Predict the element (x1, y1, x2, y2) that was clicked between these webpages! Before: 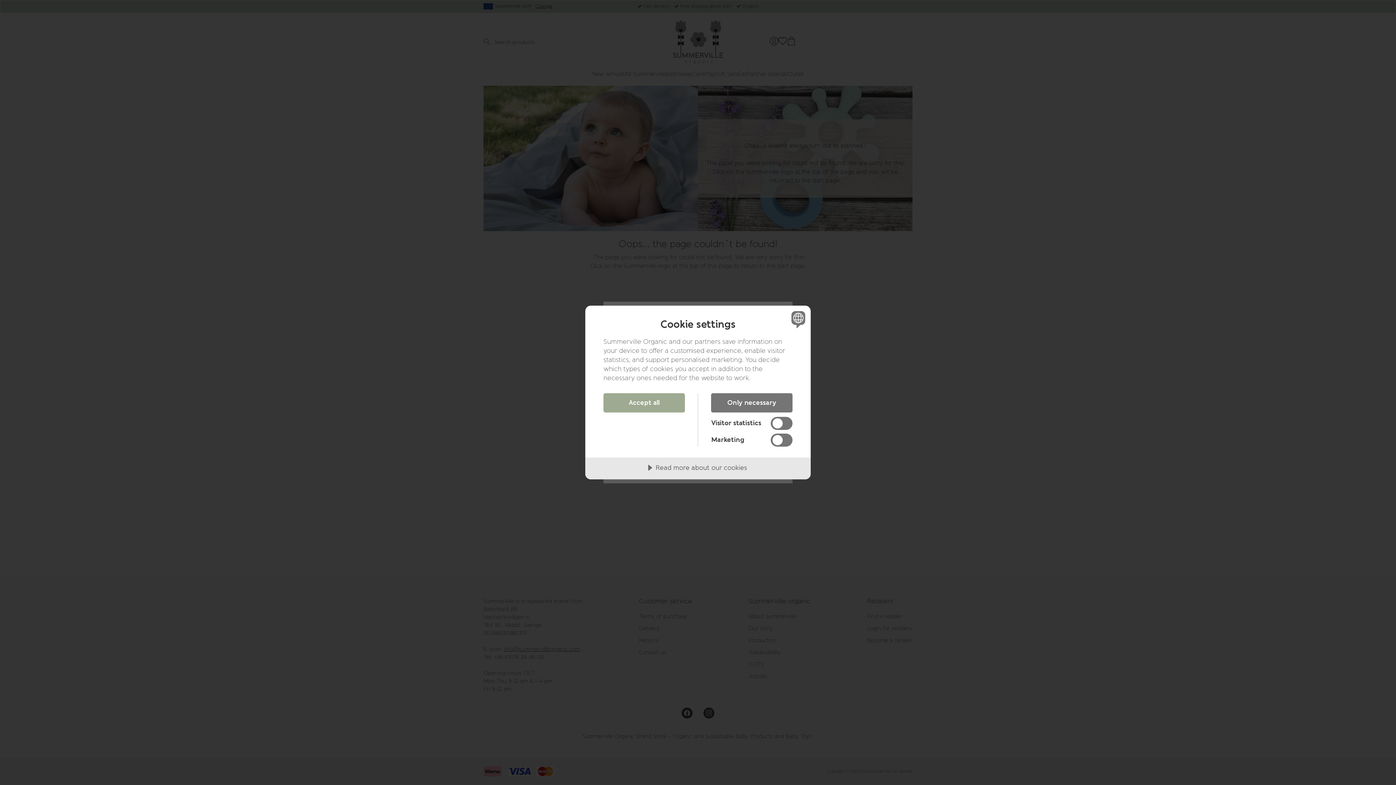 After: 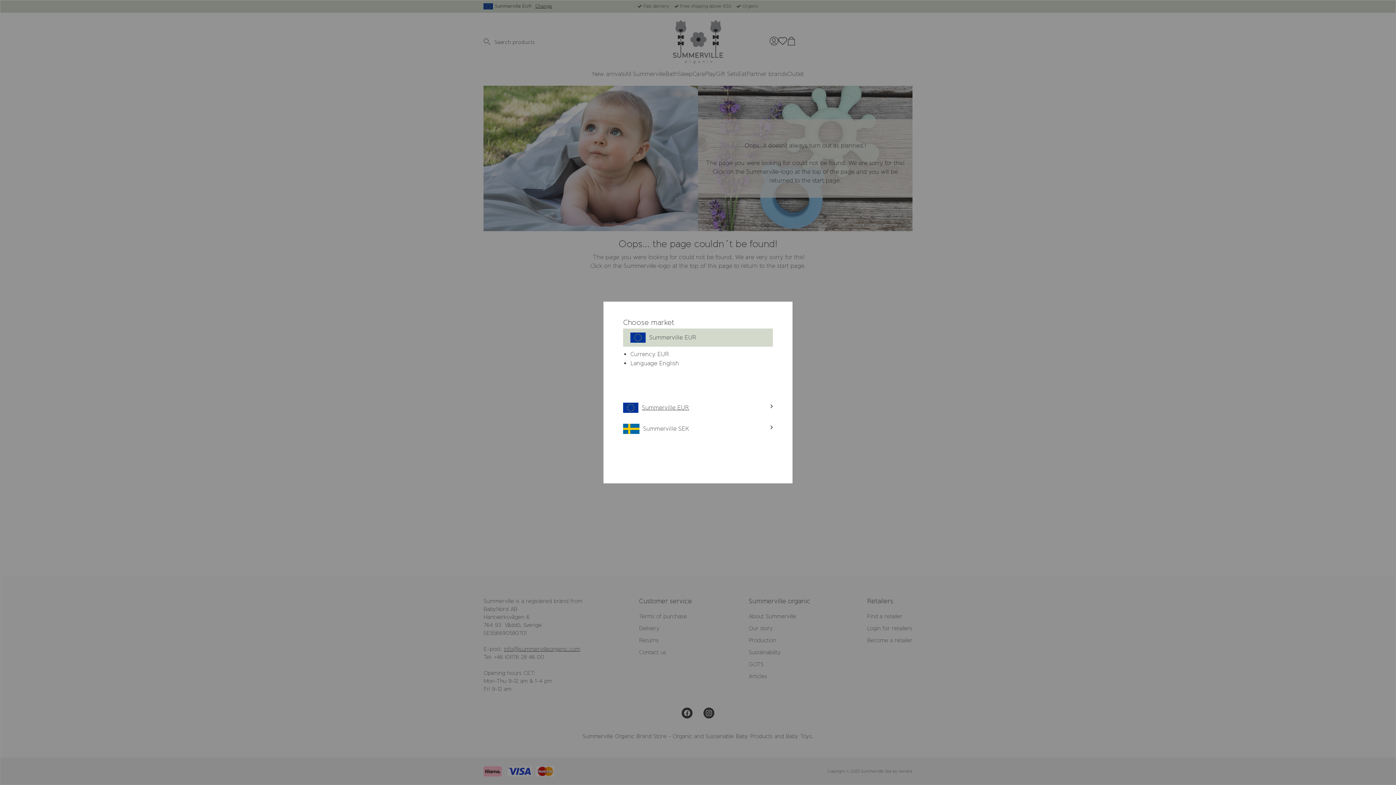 Action: bbox: (711, 393, 792, 412) label: Only necessary